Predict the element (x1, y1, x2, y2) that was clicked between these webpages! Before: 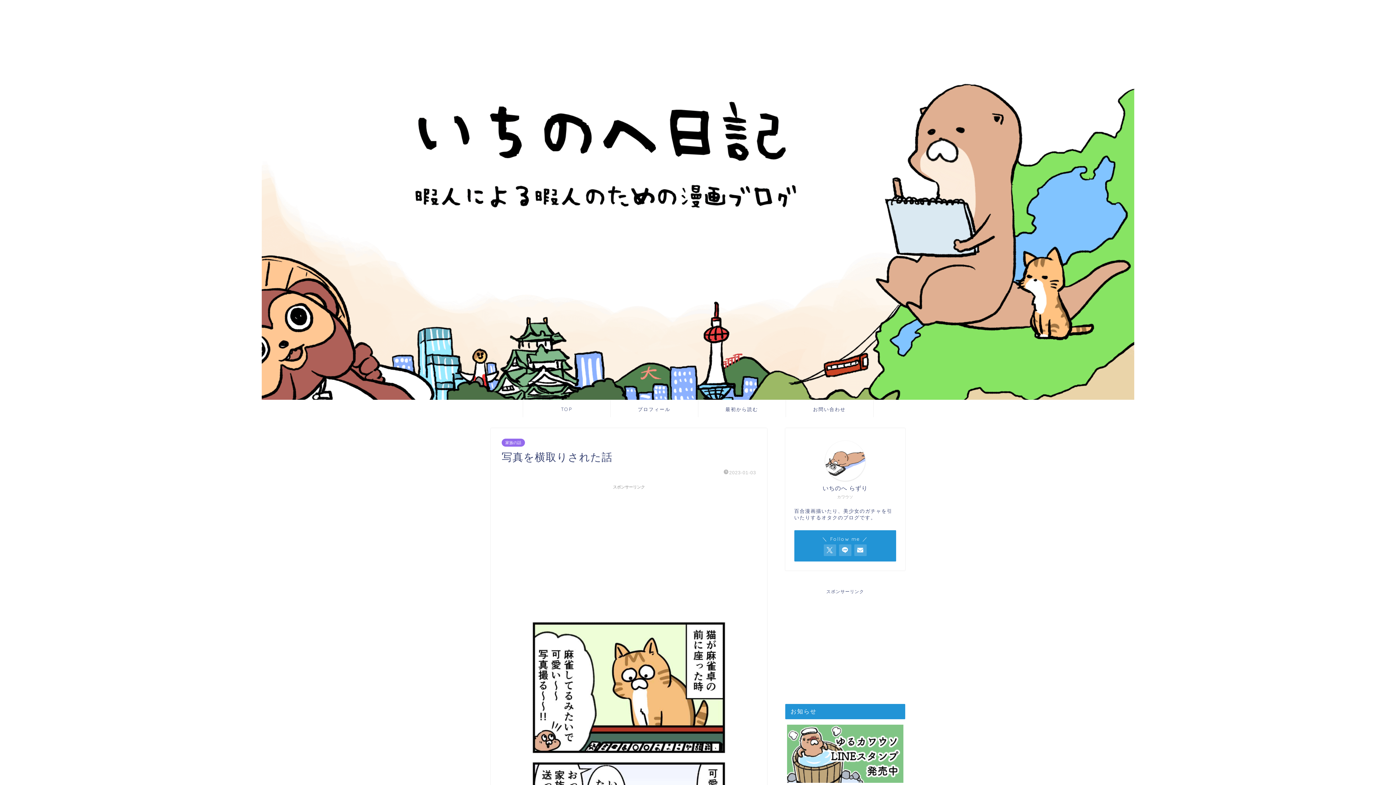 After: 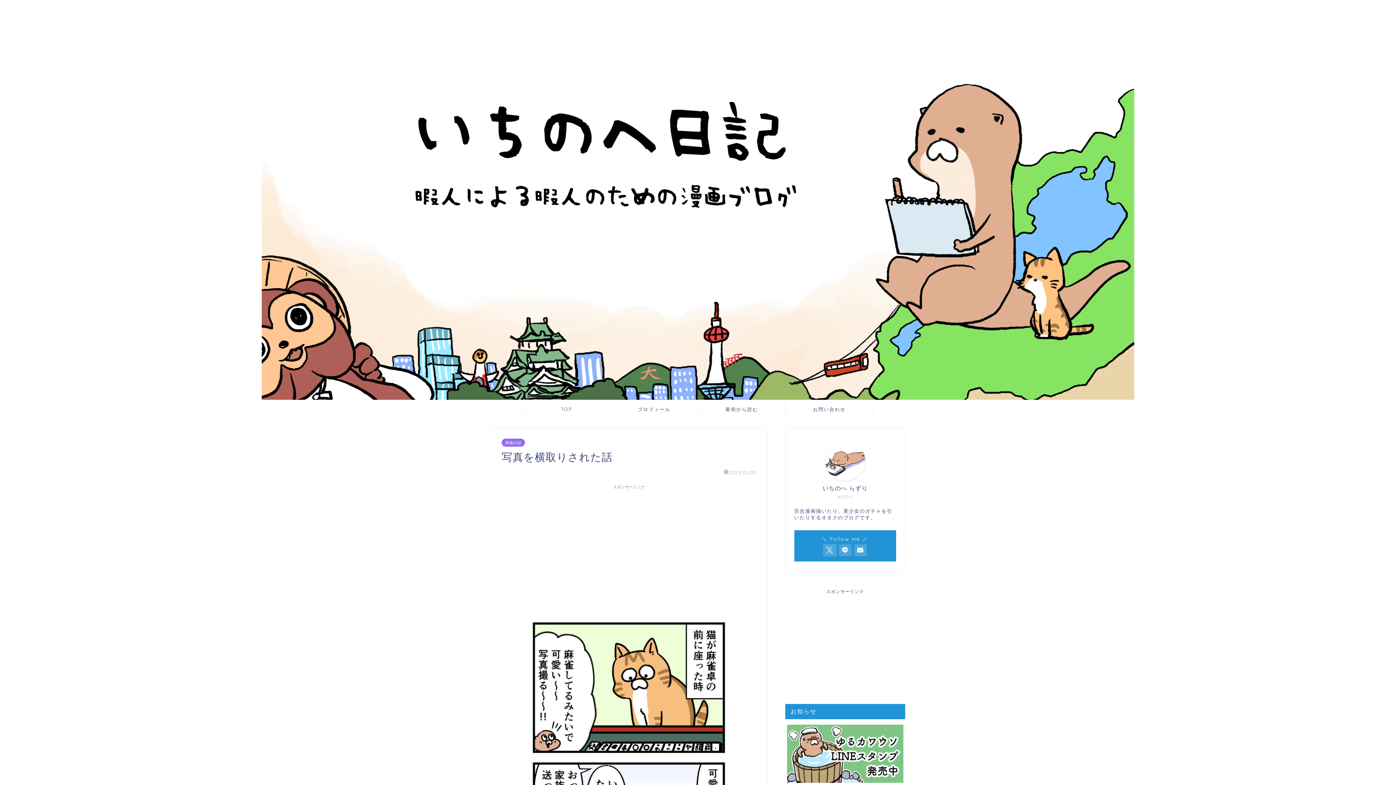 Action: bbox: (823, 544, 836, 556)